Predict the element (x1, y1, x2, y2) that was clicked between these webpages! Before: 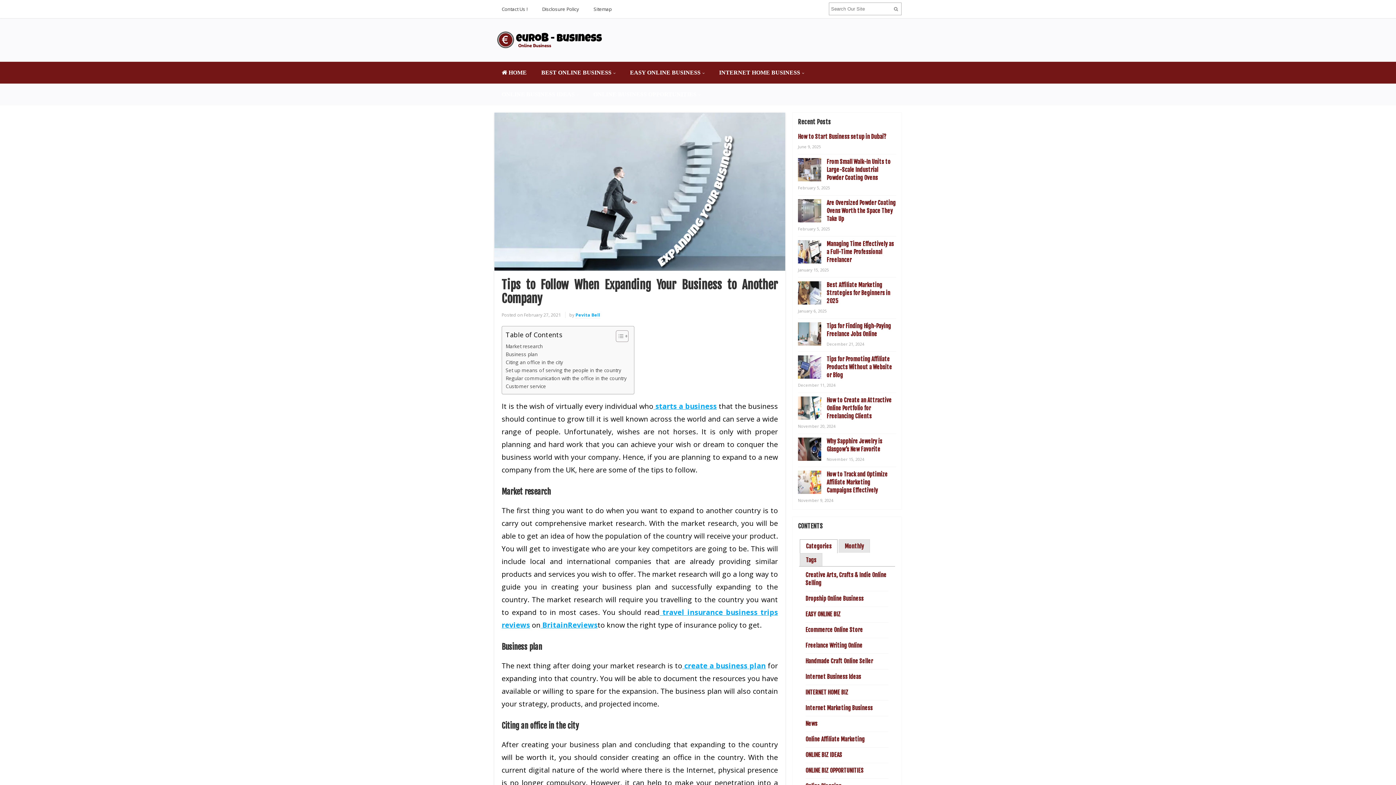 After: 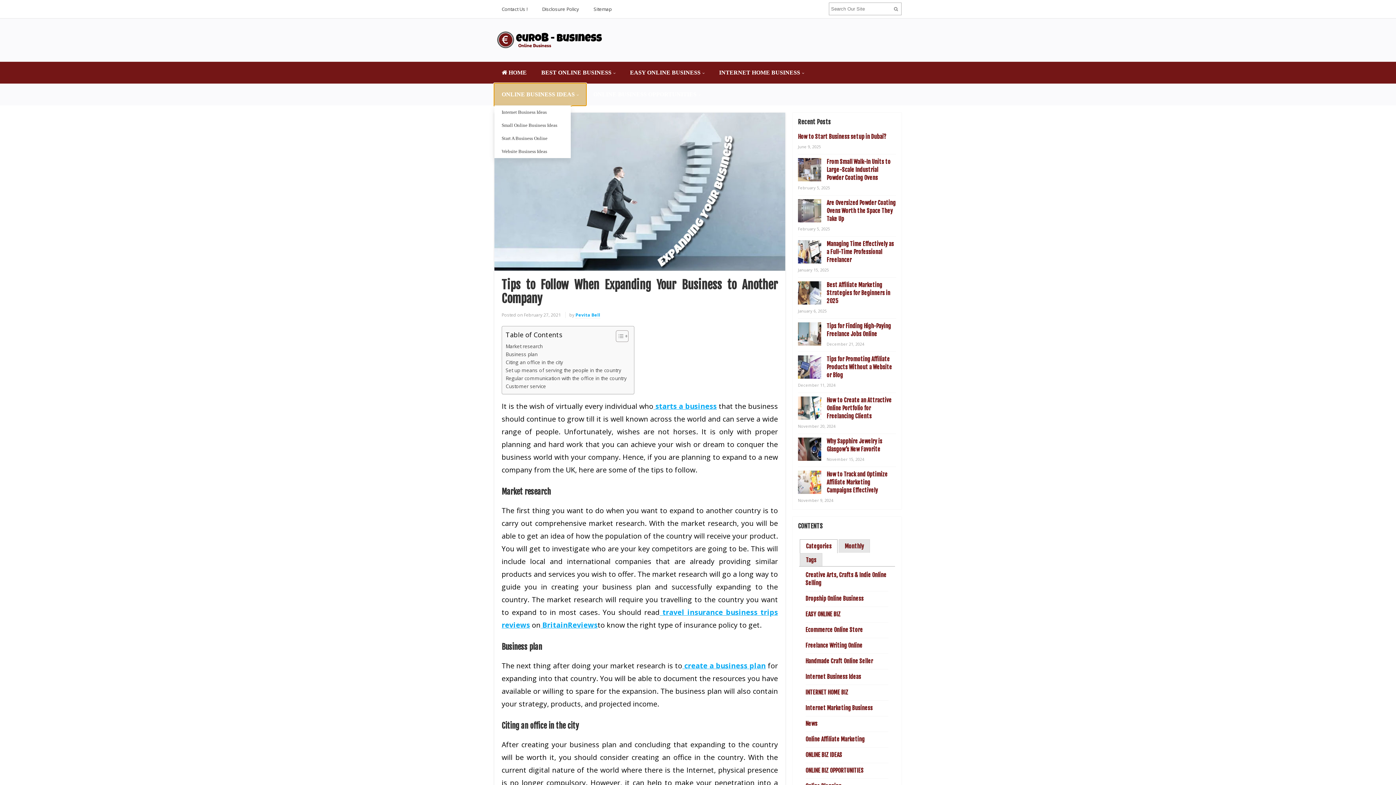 Action: bbox: (494, 83, 586, 105) label: ONLINE BUSINESS IDEAS